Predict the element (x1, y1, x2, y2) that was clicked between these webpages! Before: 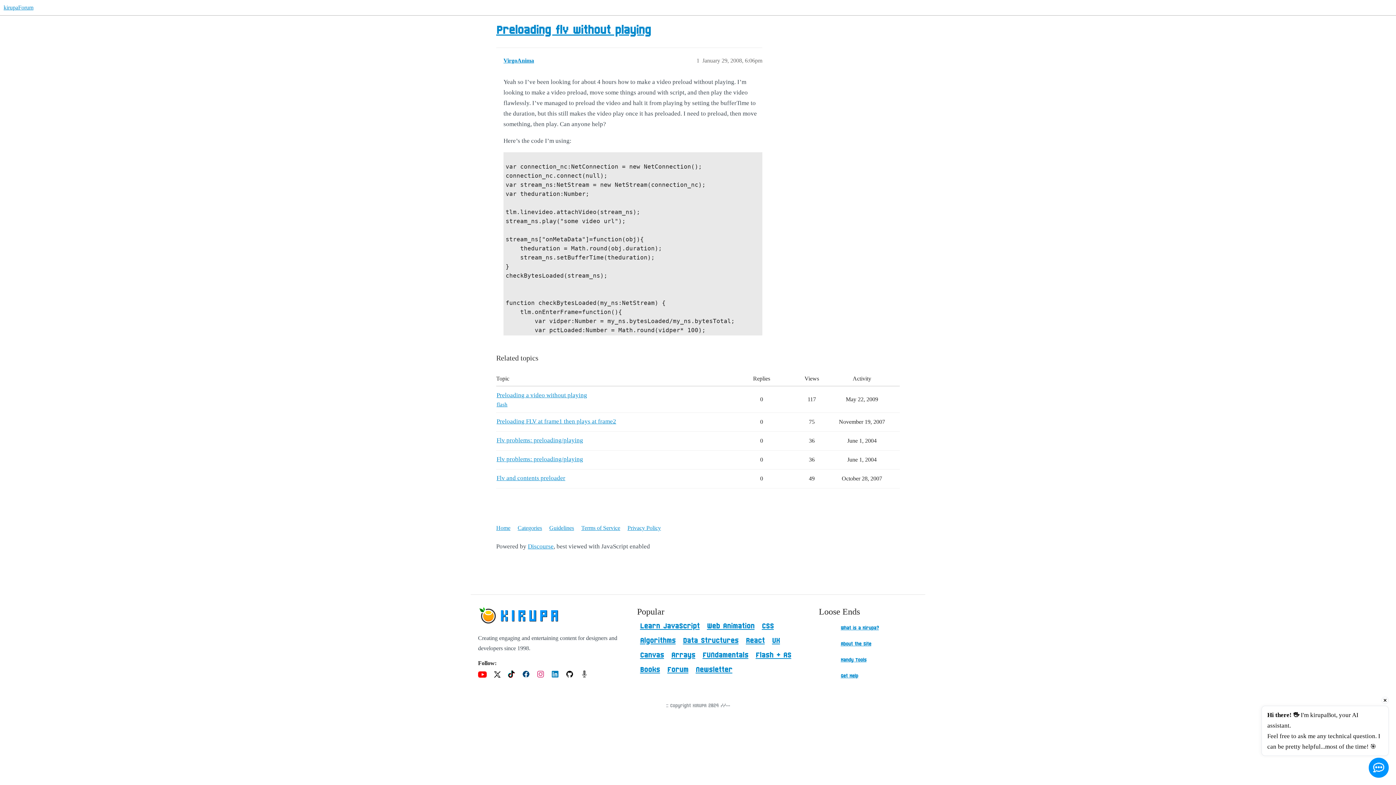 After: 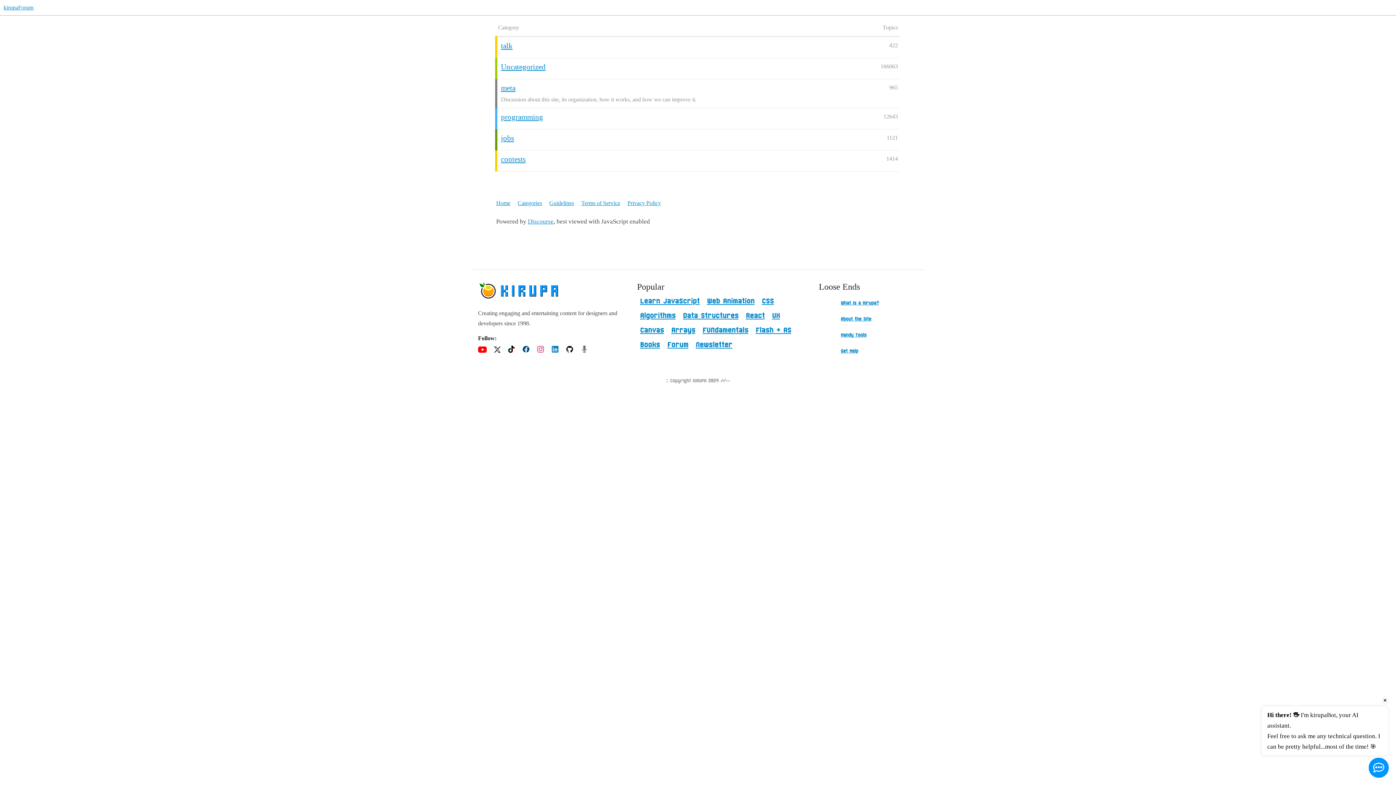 Action: label: Categories bbox: (517, 521, 548, 535)